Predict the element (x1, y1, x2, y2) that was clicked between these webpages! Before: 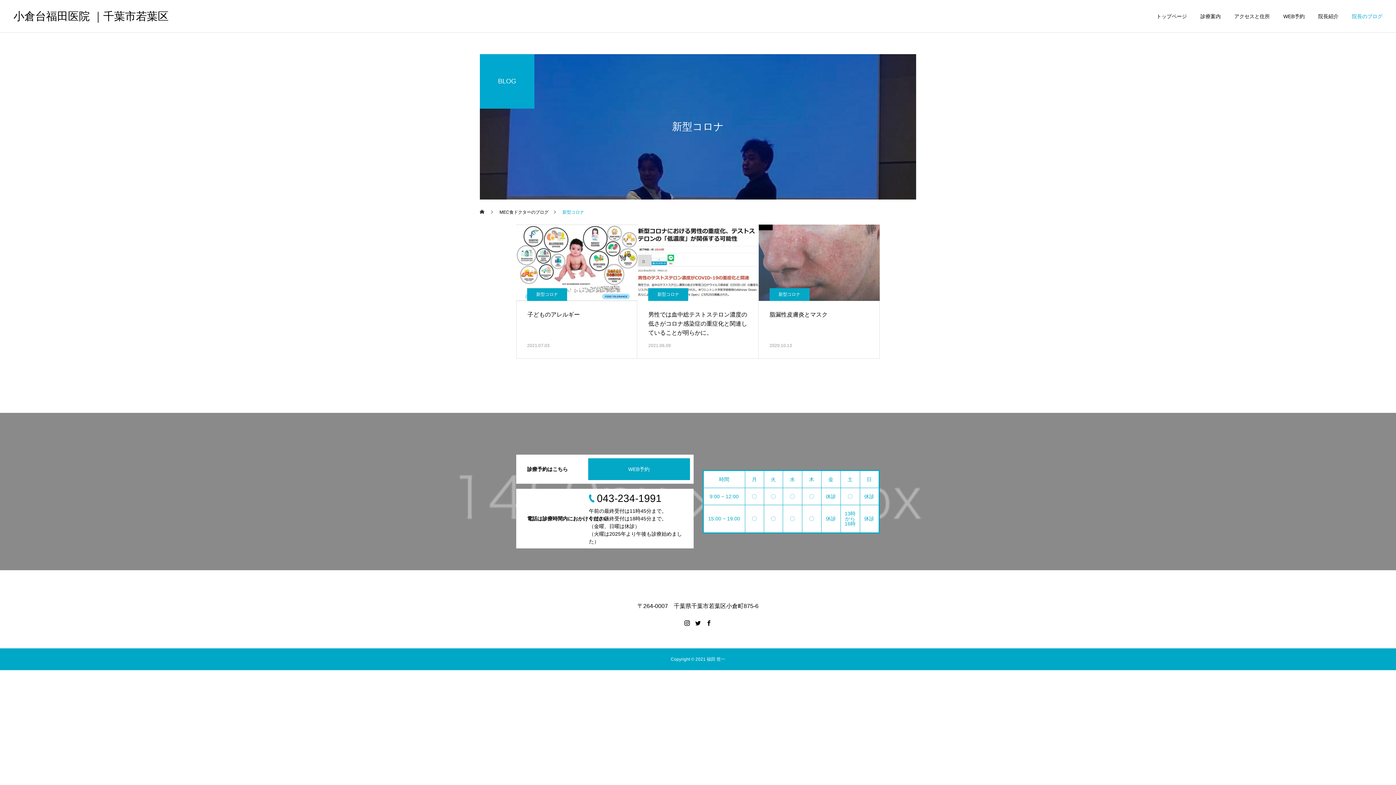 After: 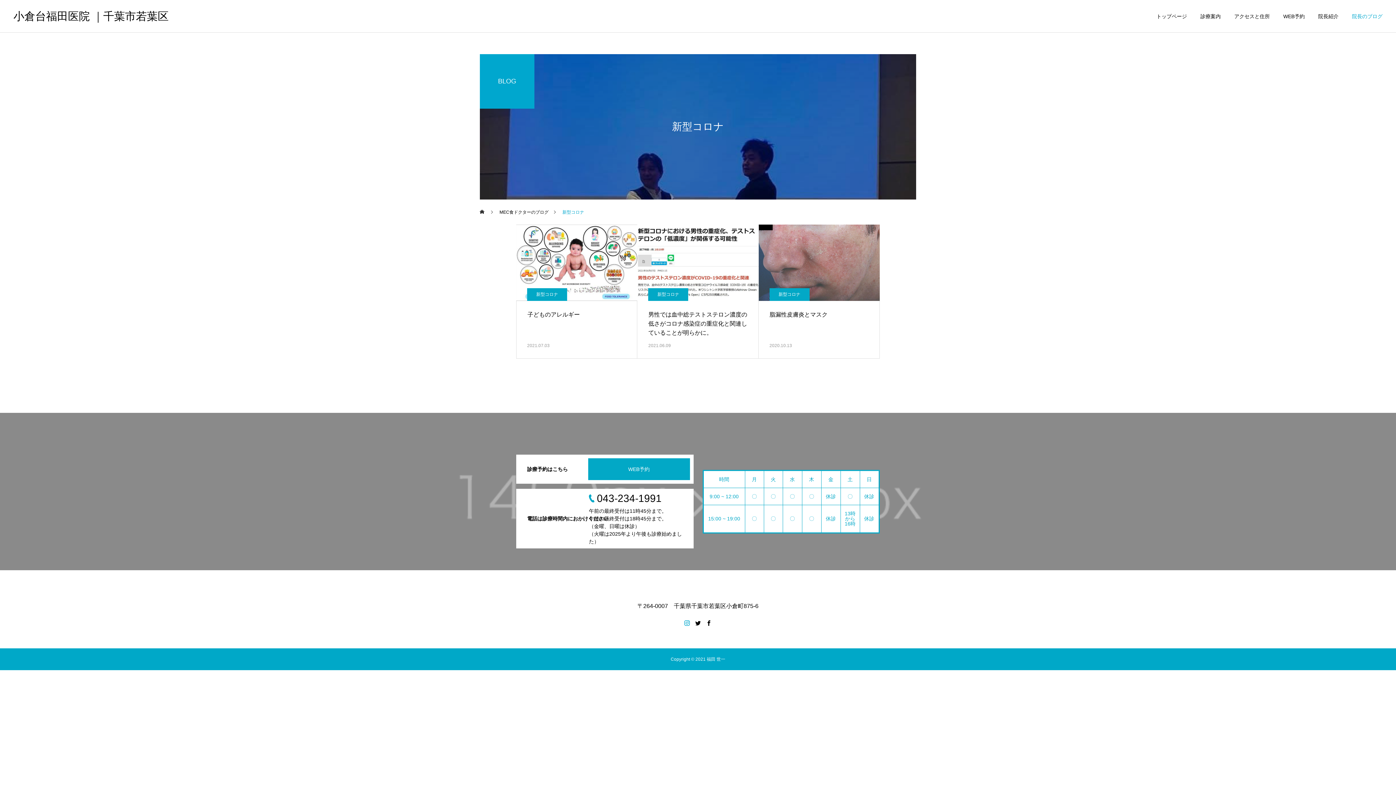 Action: bbox: (683, 619, 690, 626)